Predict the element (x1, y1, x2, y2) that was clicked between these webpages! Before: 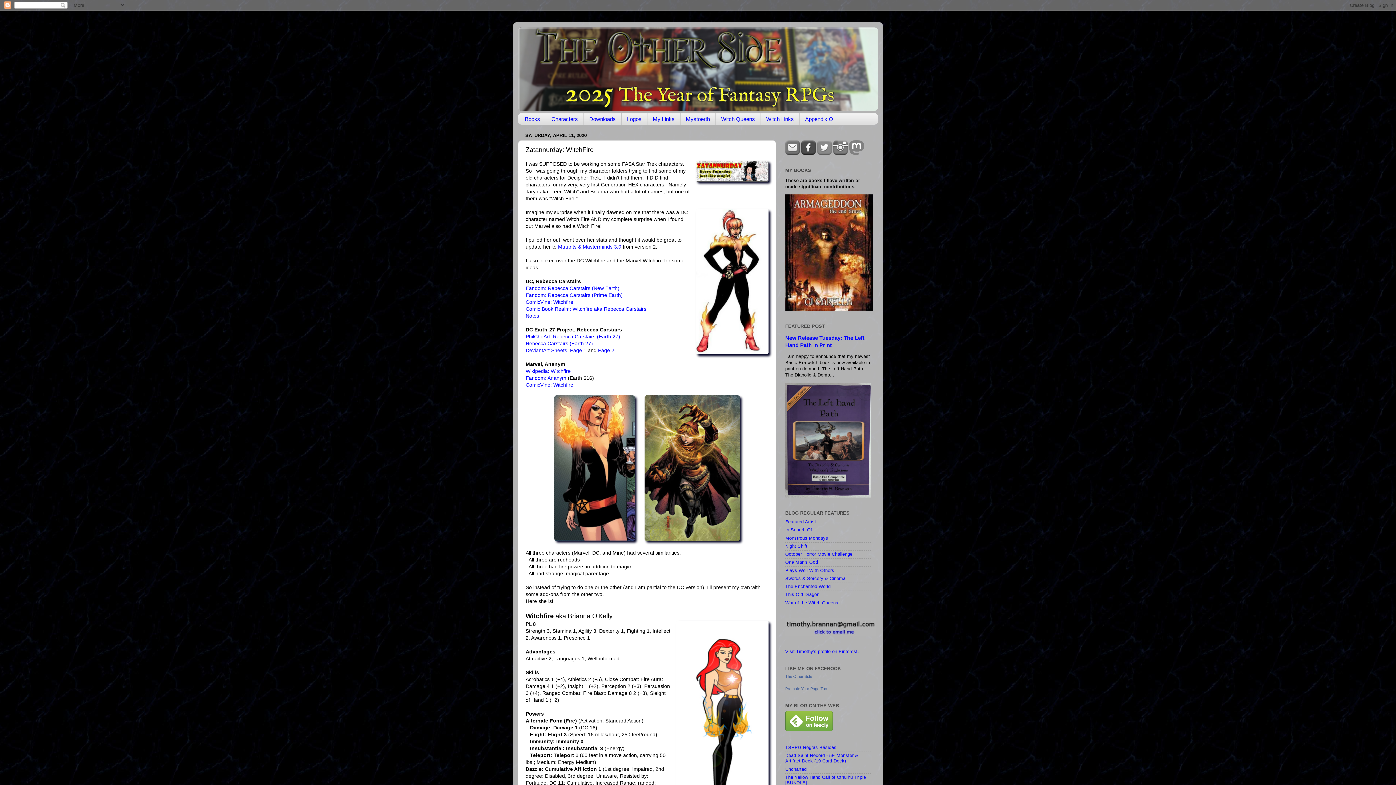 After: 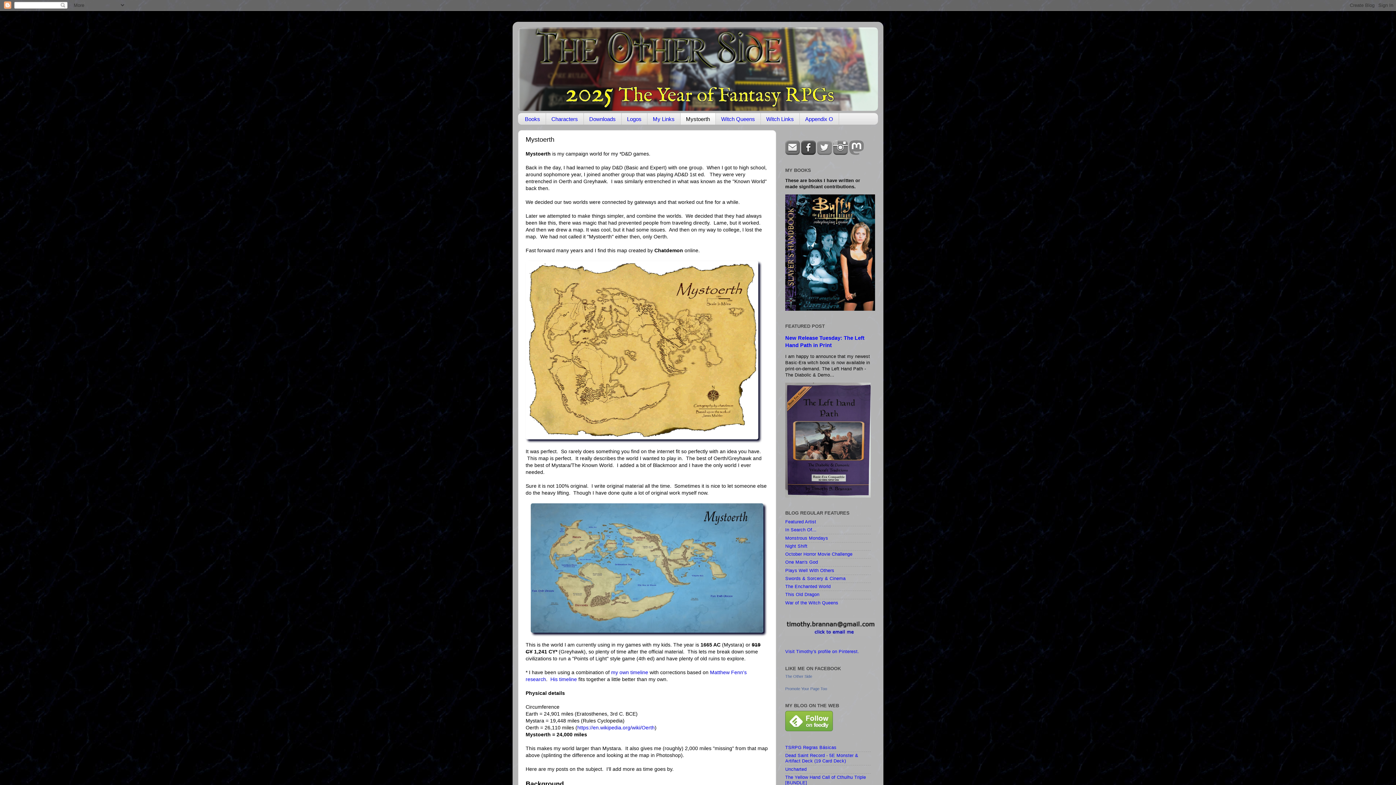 Action: label: Mystoerth bbox: (680, 113, 715, 124)